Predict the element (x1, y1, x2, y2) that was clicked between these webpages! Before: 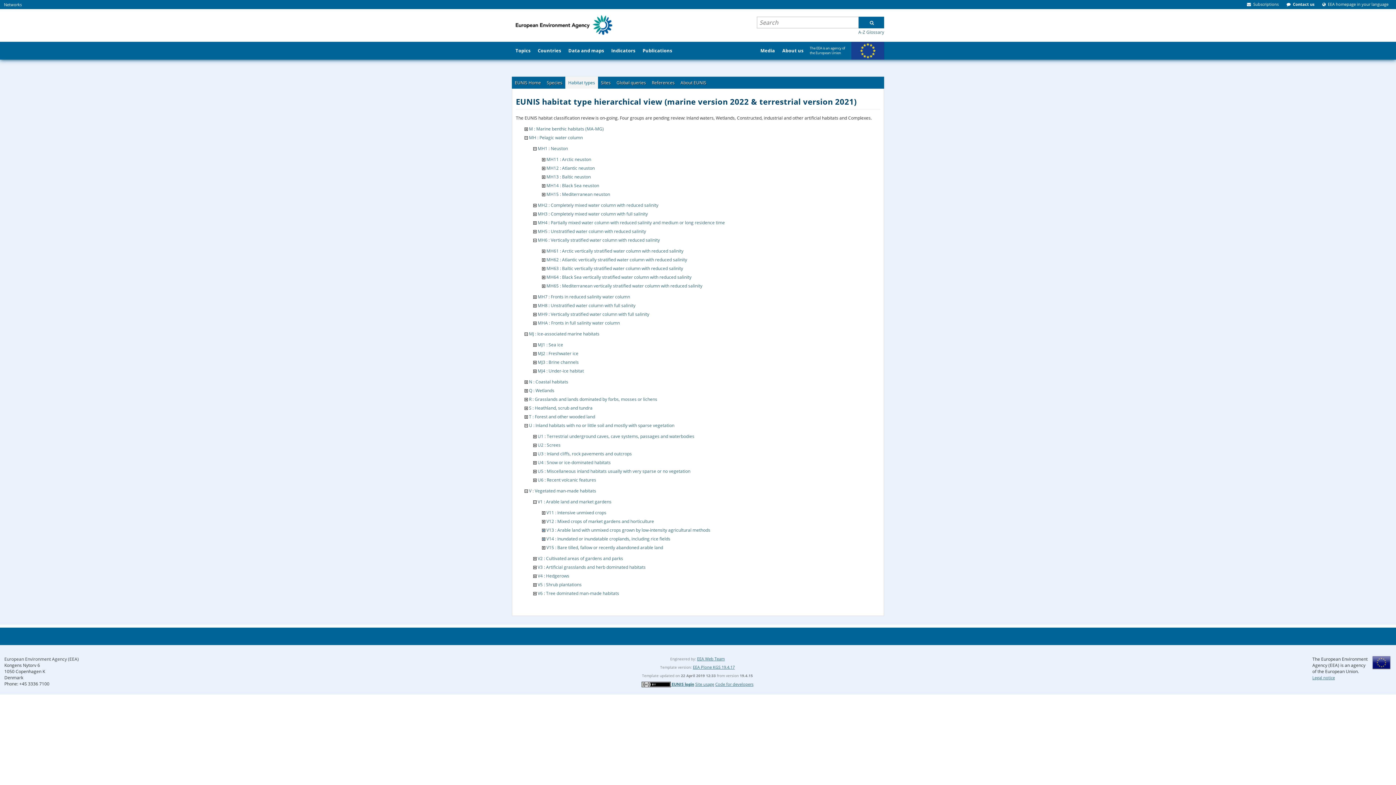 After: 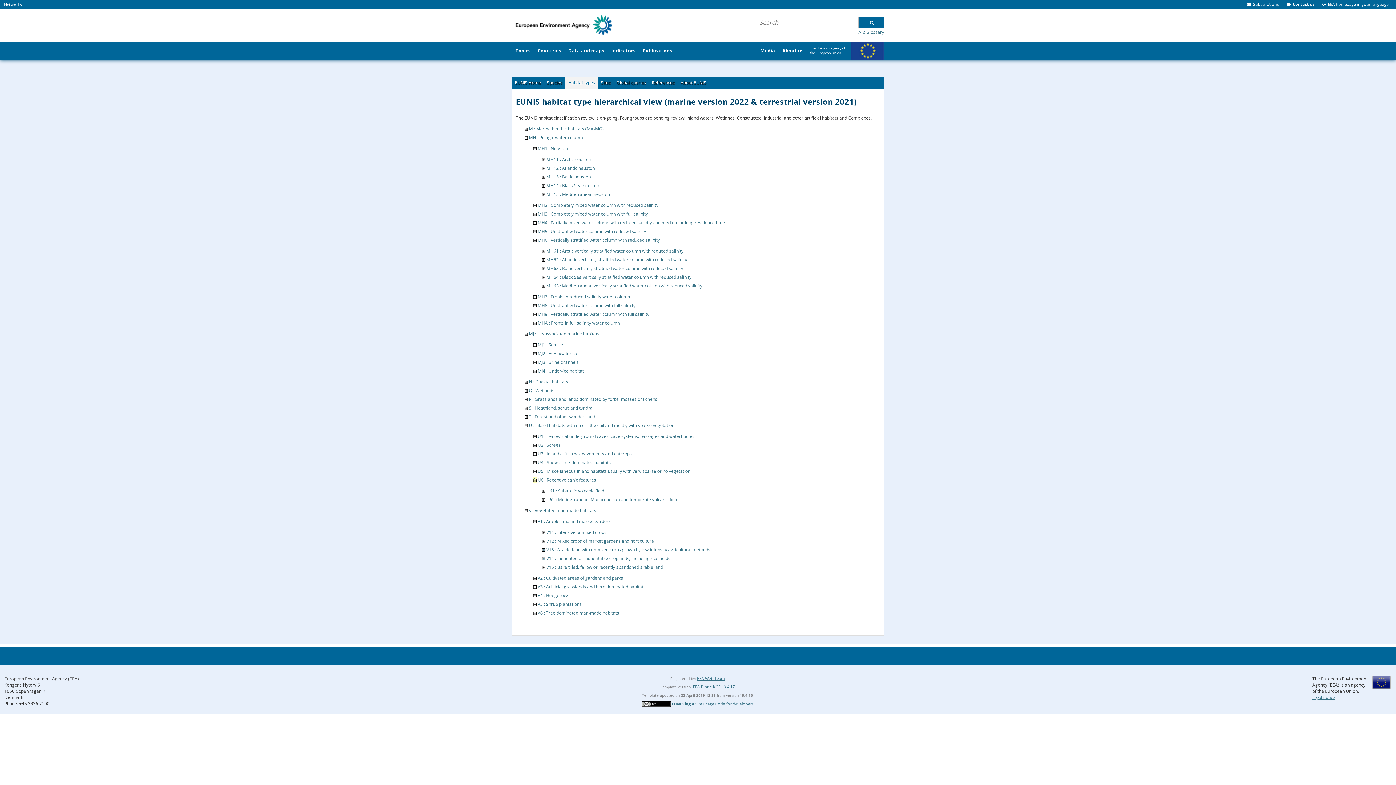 Action: bbox: (533, 476, 536, 483)